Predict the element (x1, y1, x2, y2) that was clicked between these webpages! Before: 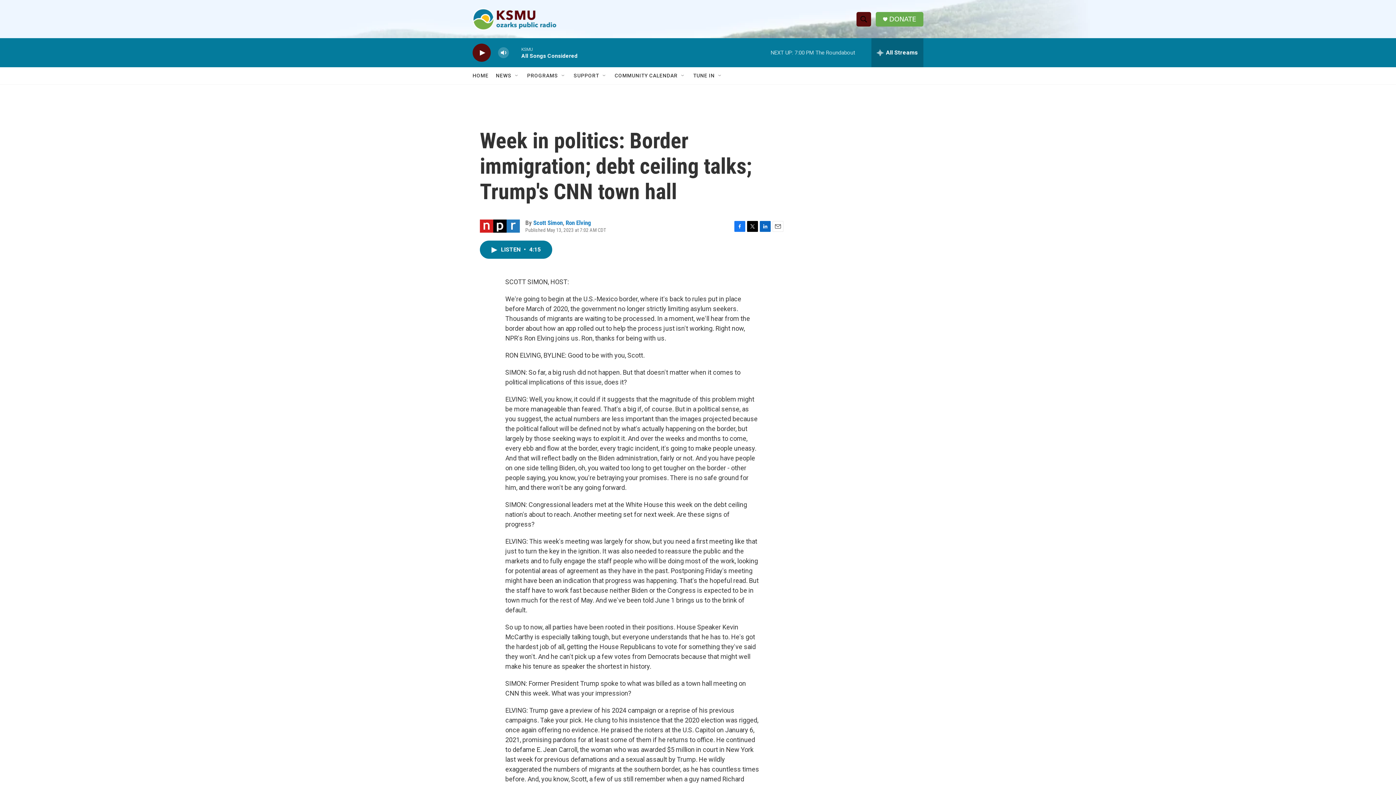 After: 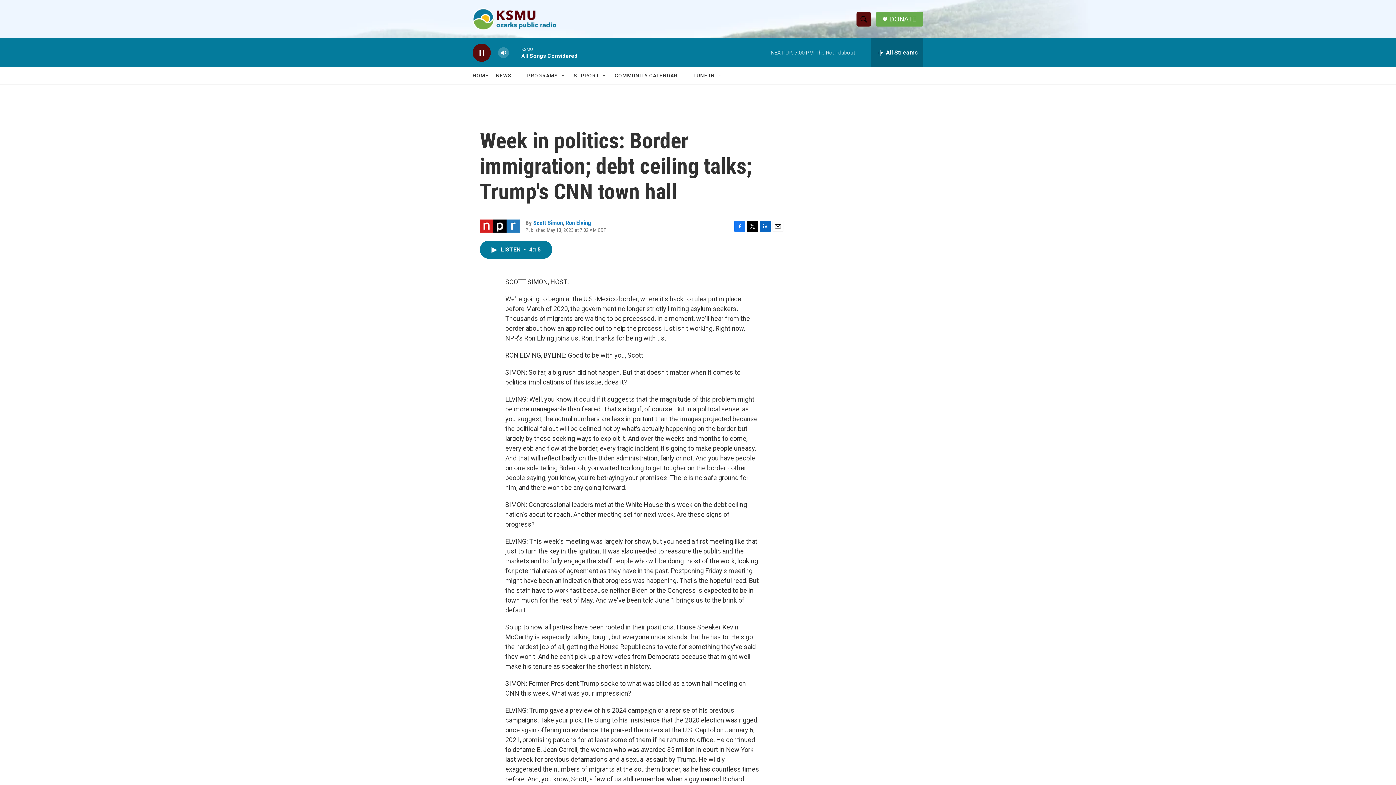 Action: bbox: (476, 48, 487, 56) label: play